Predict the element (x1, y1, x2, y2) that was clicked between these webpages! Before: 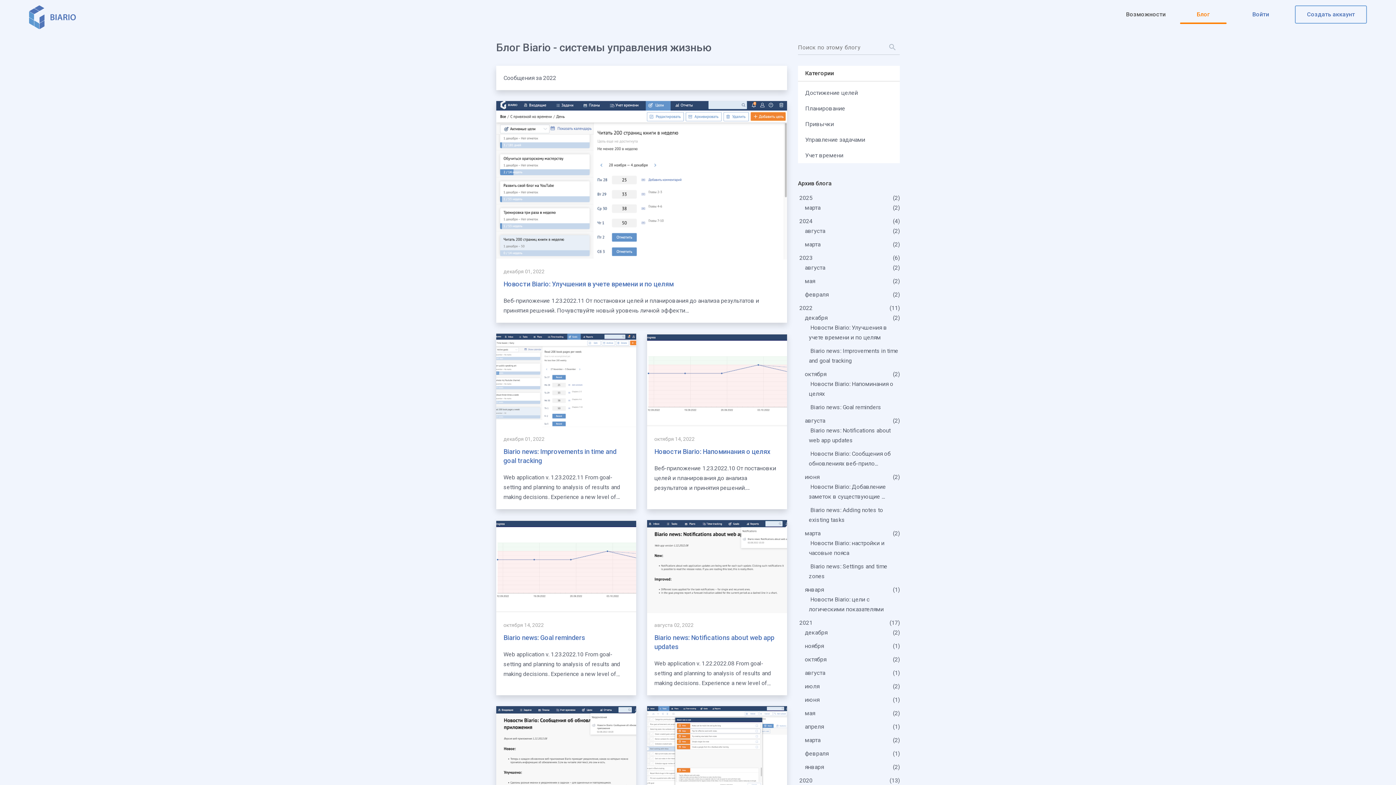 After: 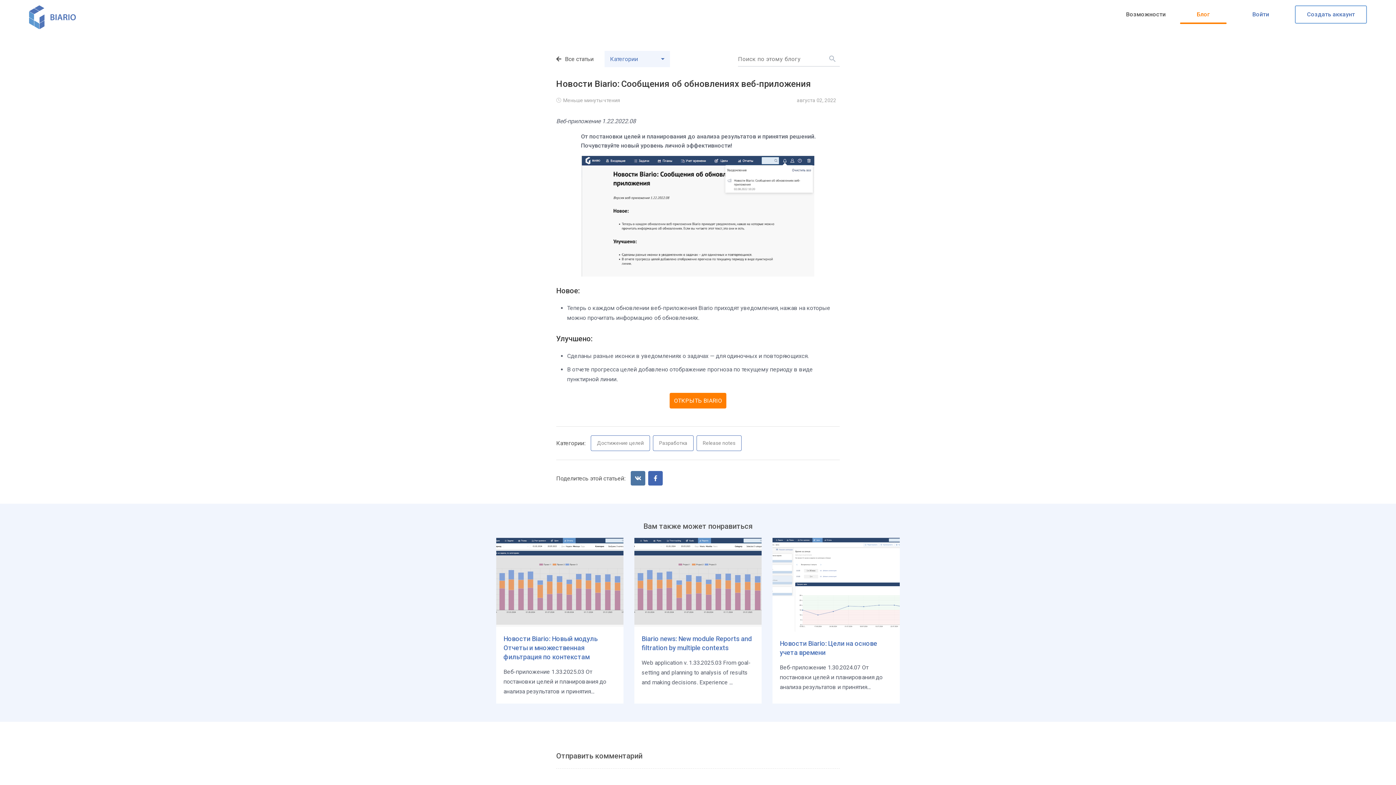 Action: label: Новости Biario: Сообщения об обновлениях веб-прило... bbox: (809, 446, 890, 471)